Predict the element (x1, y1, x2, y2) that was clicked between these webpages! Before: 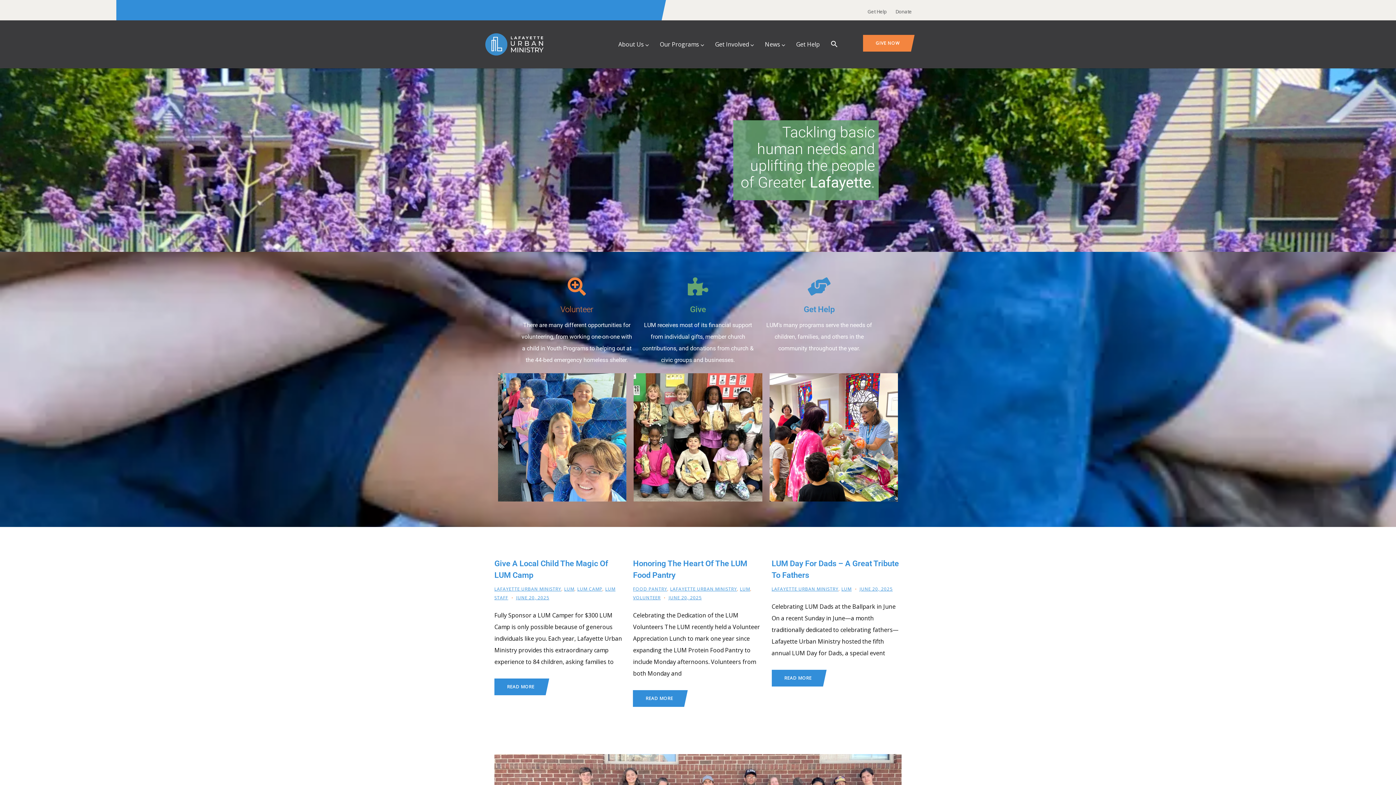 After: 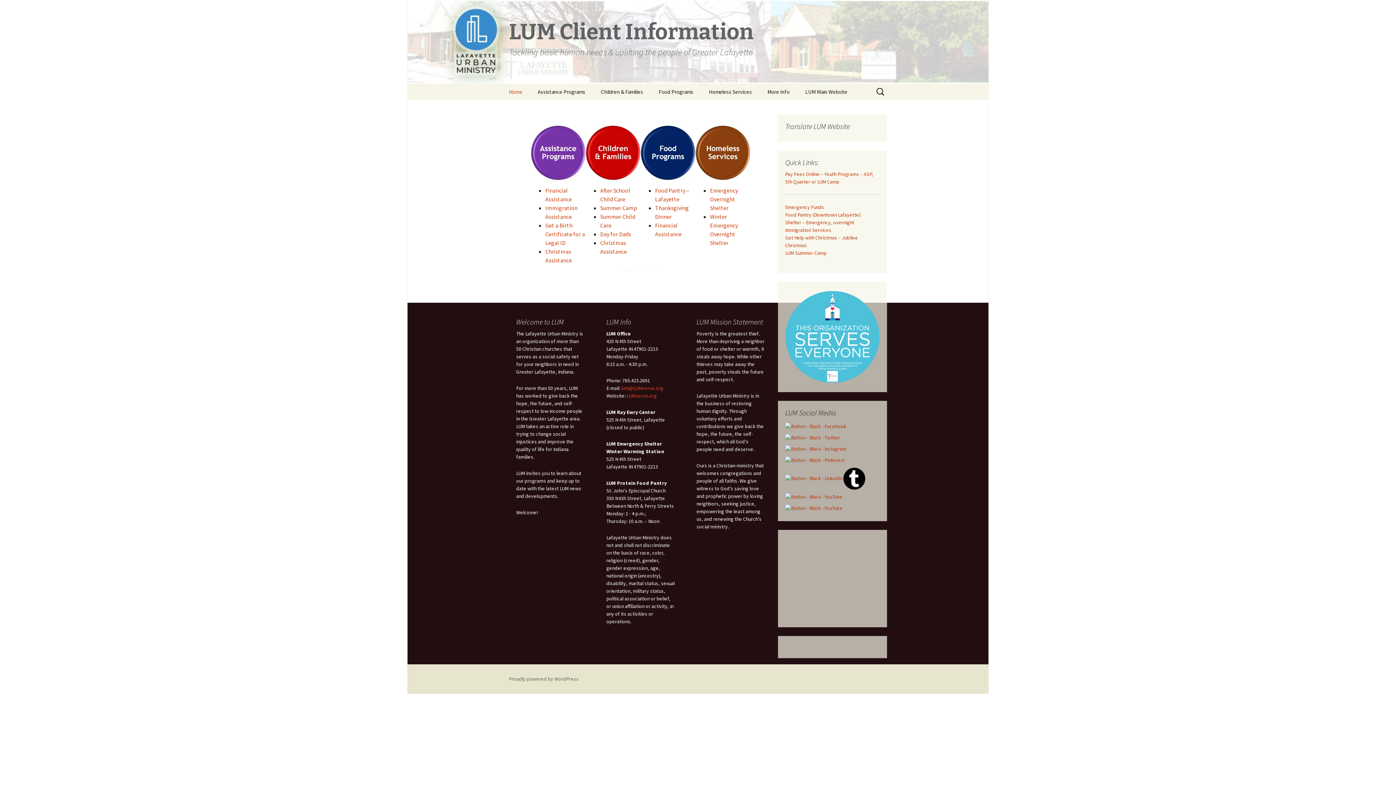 Action: label: Get Help bbox: (803, 304, 834, 314)